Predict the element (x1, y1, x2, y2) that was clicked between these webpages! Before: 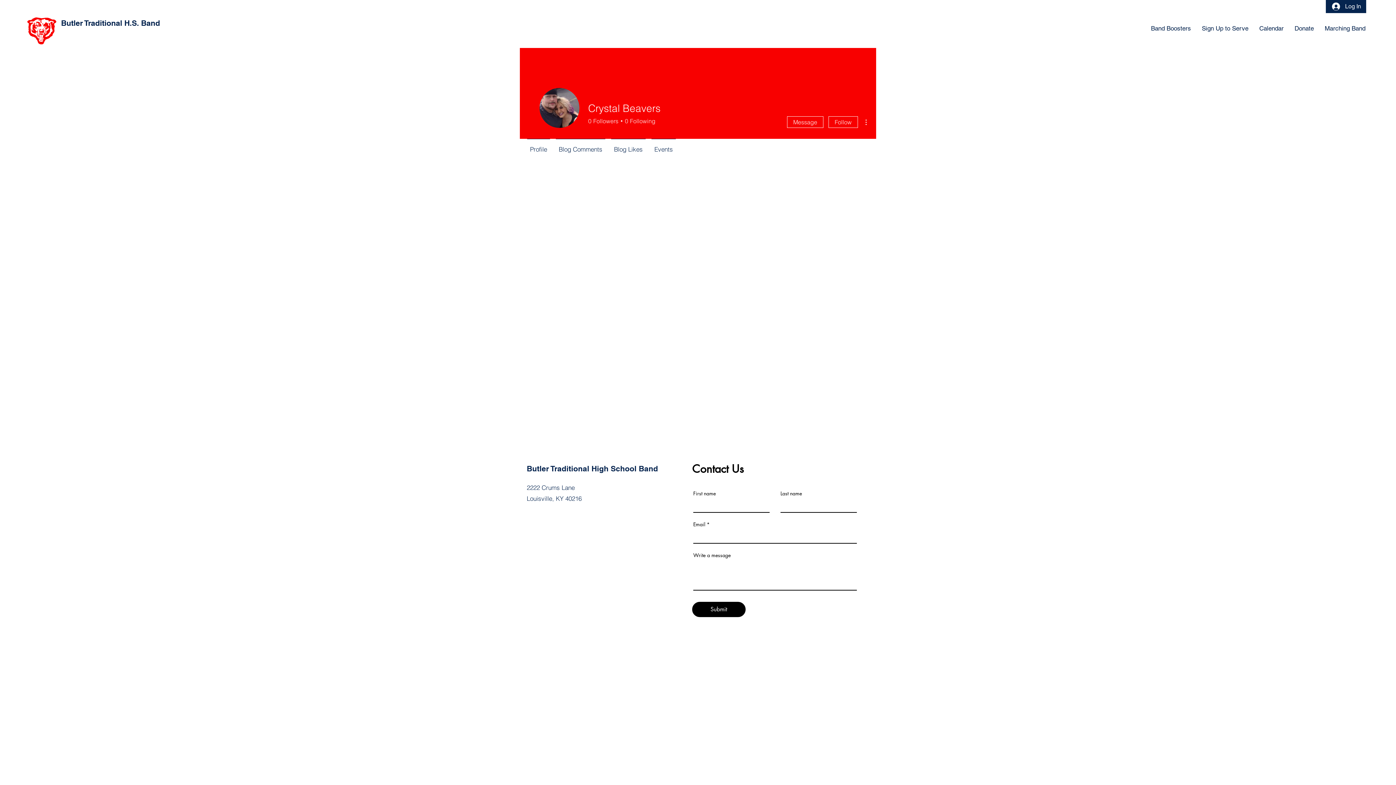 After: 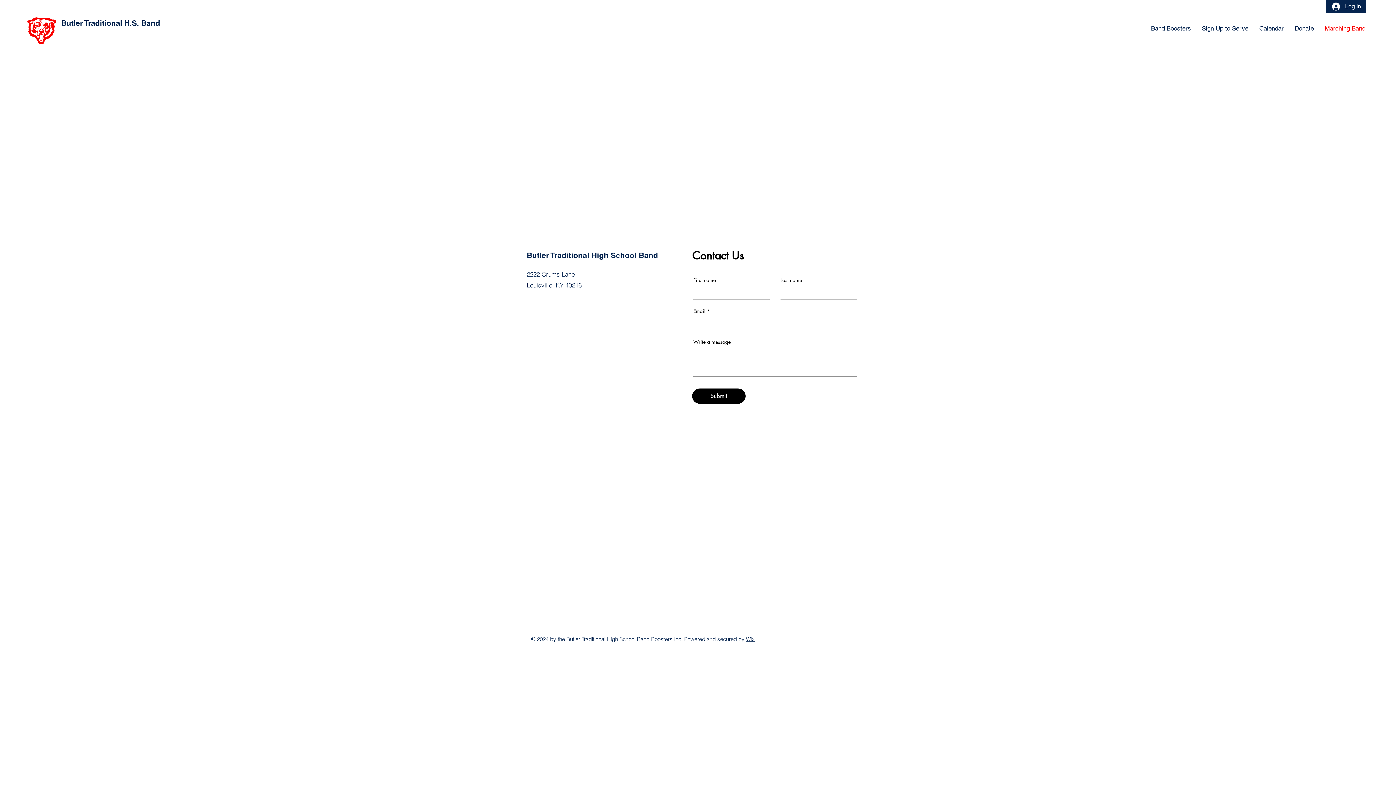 Action: bbox: (1319, 20, 1371, 36) label: Marching Band